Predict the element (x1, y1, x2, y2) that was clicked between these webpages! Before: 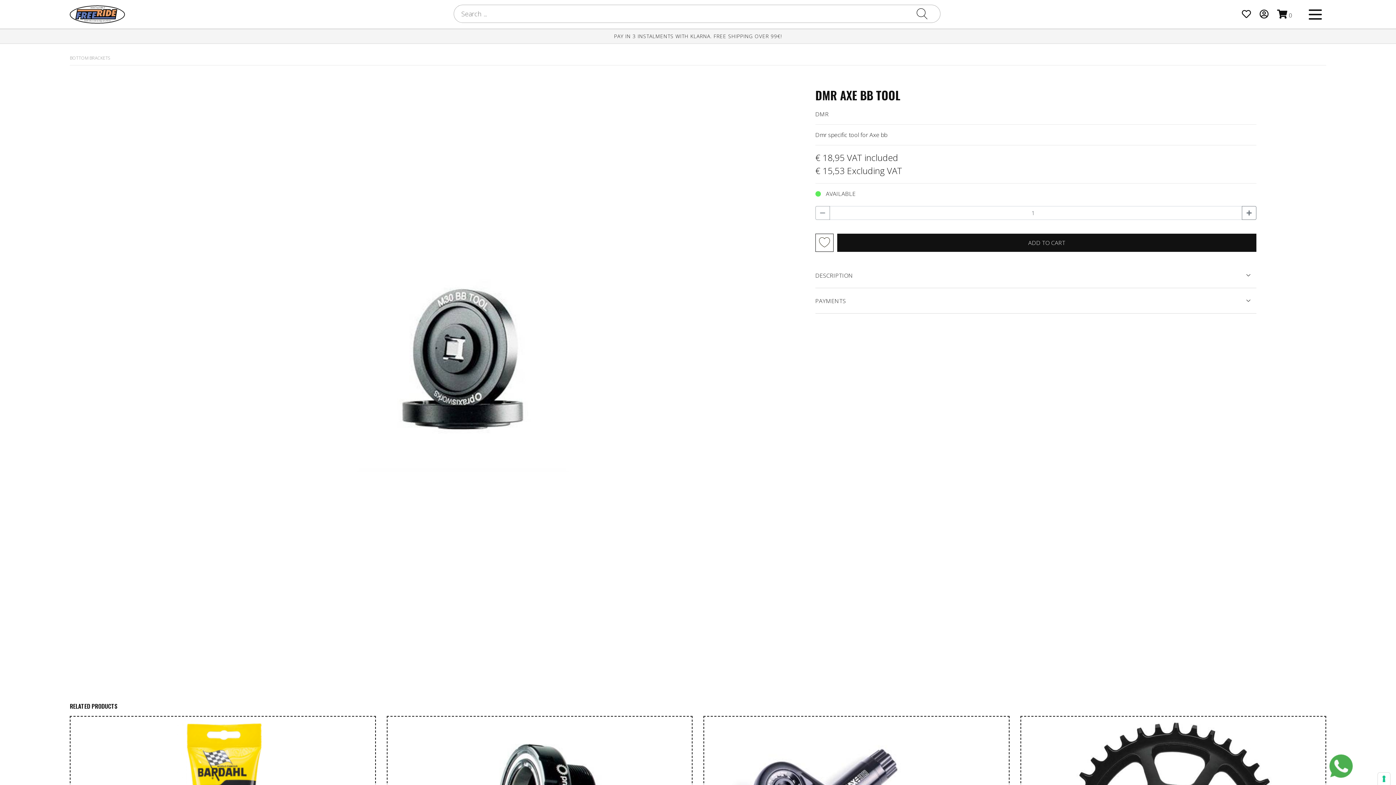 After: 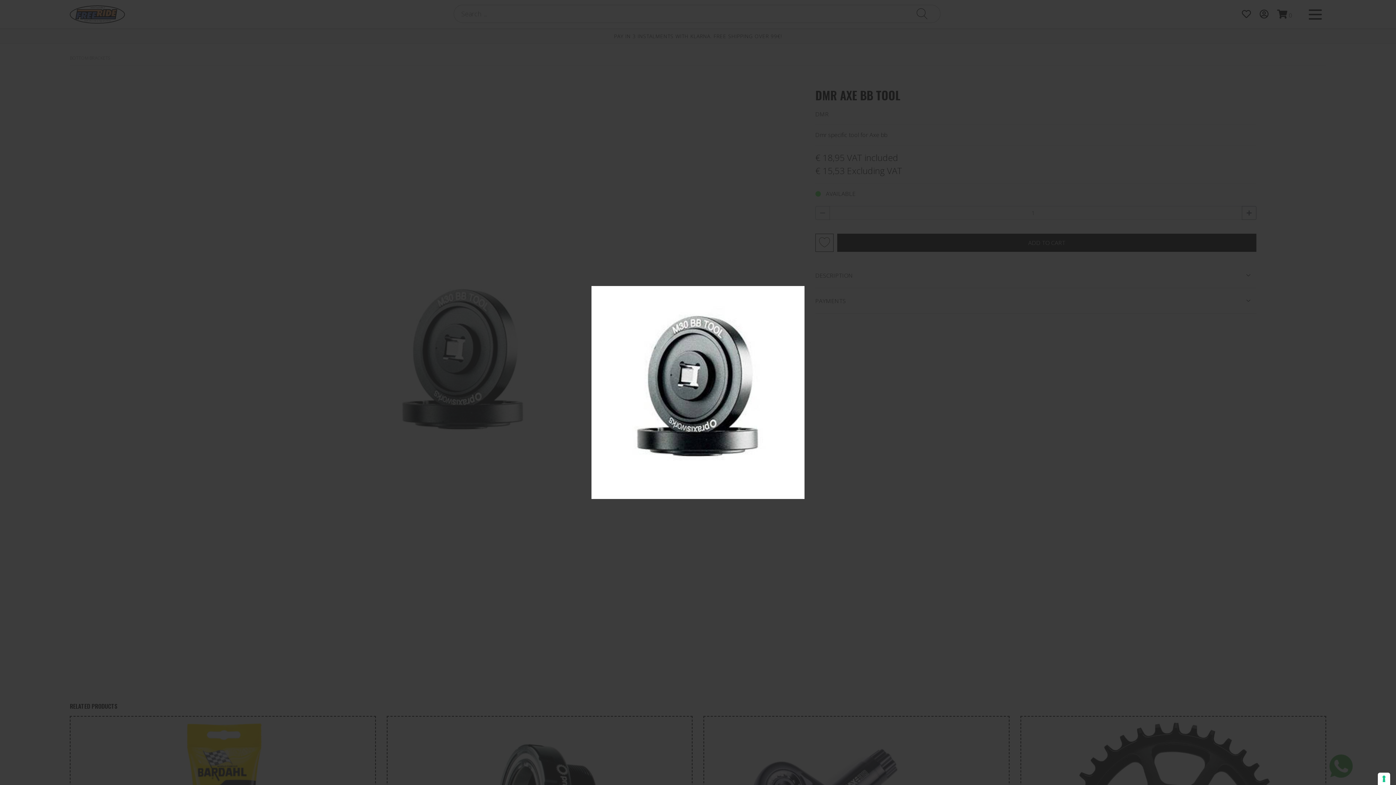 Action: bbox: (356, 100, 569, 631)